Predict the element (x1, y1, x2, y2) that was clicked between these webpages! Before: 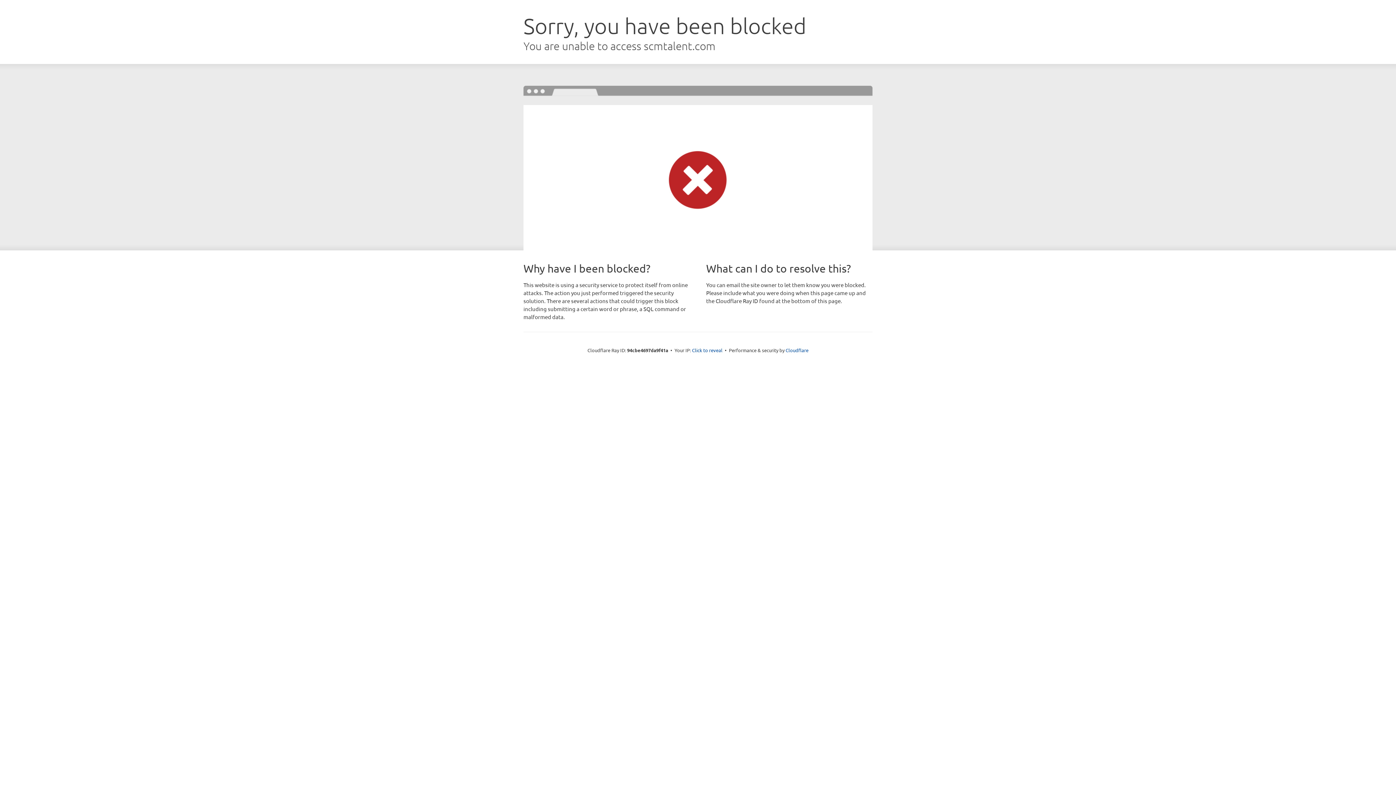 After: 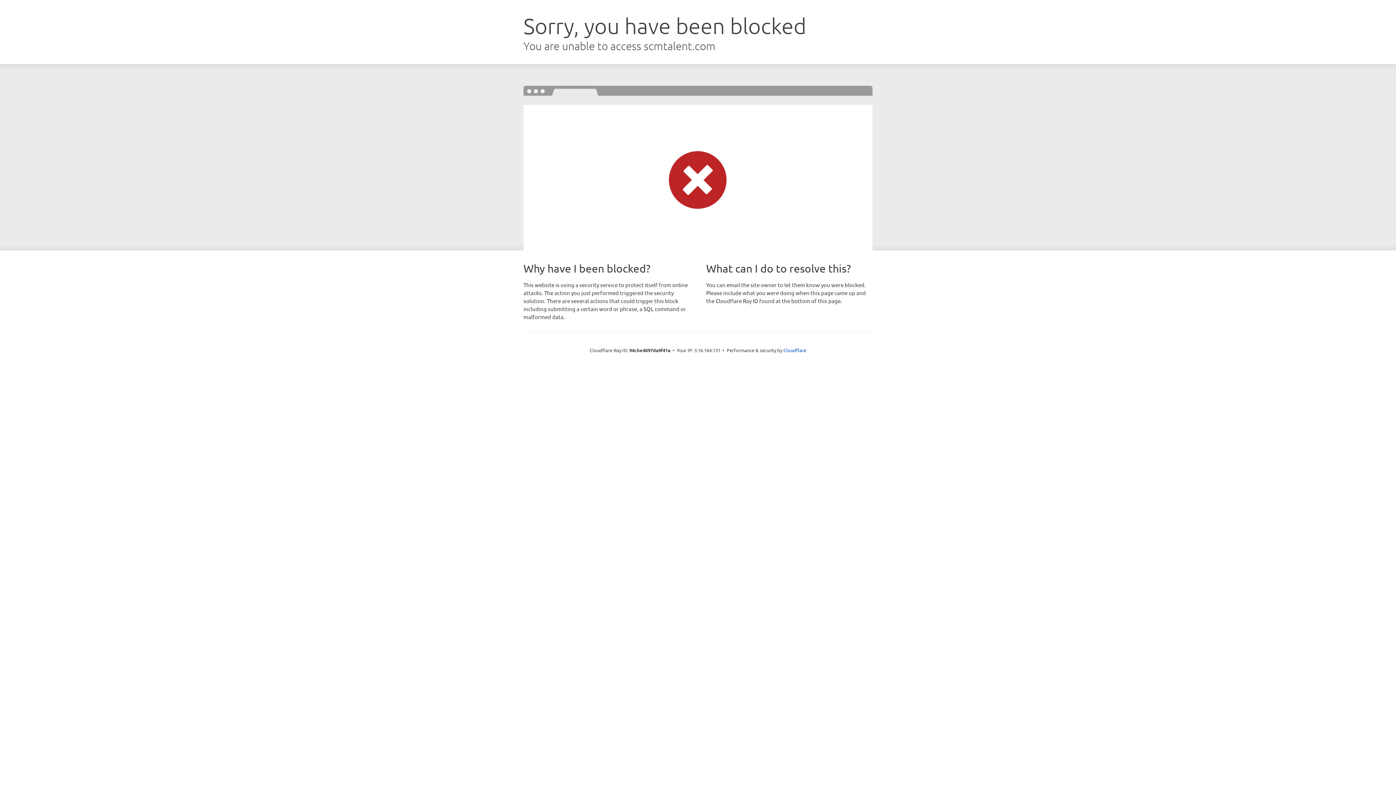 Action: label: Click to reveal bbox: (692, 346, 722, 353)